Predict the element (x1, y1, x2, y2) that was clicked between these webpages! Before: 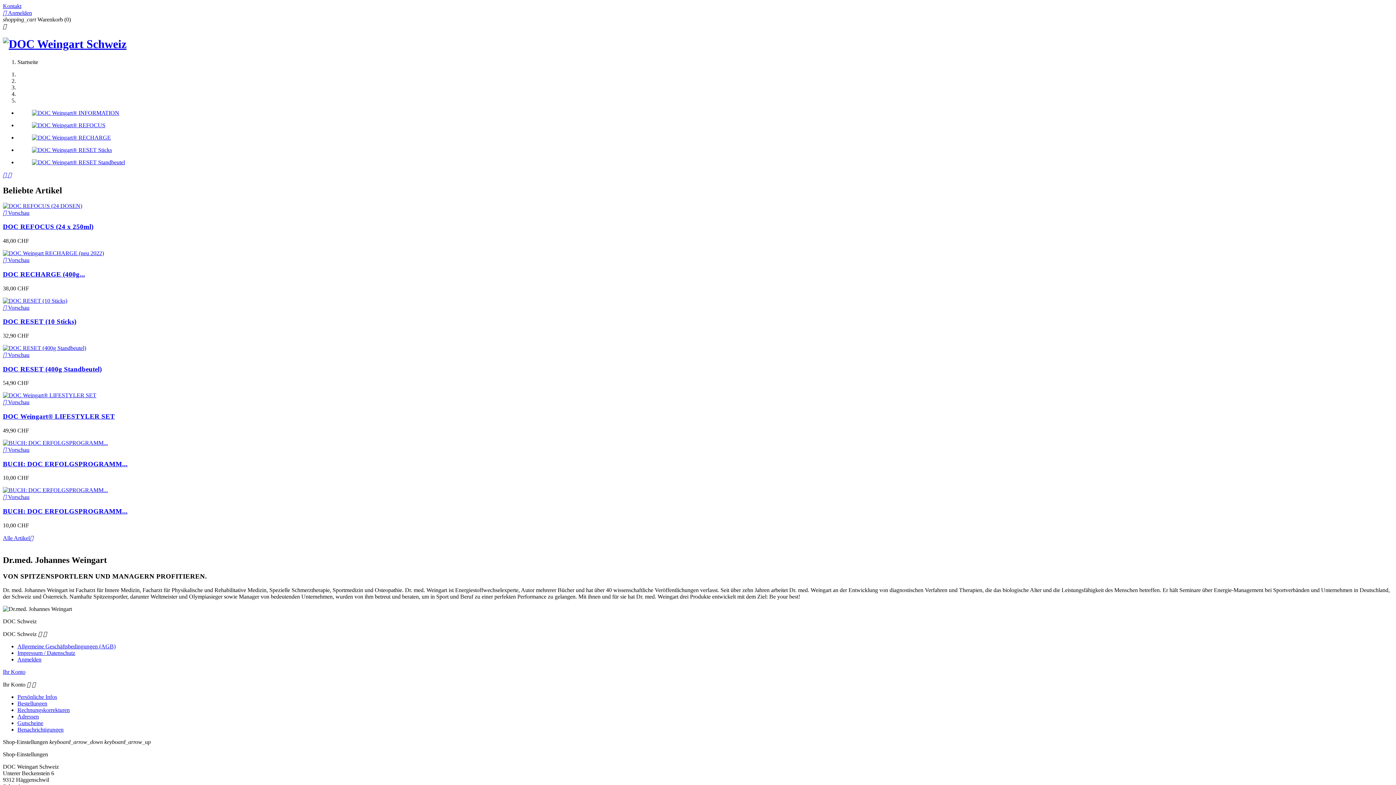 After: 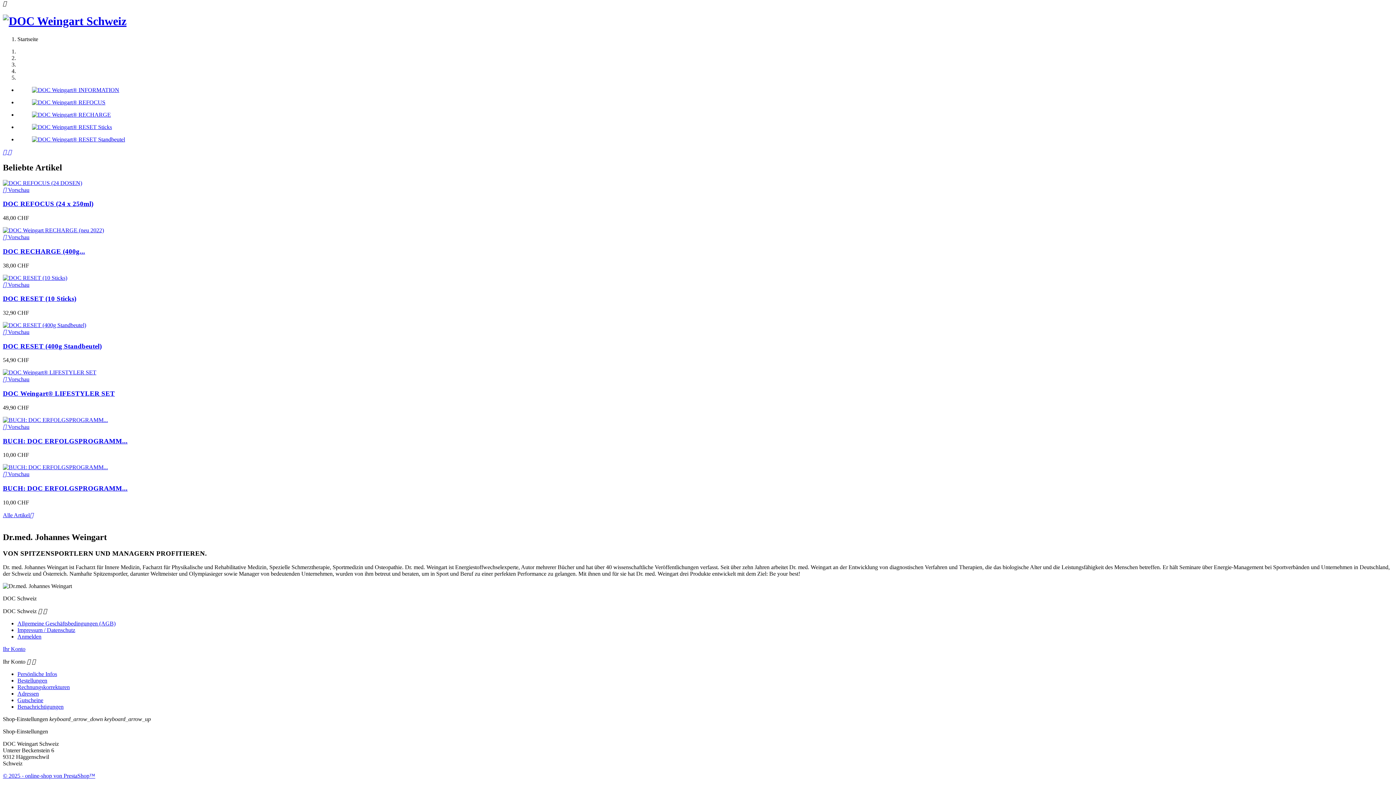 Action: label: Zurück bbox: (2, 171, 8, 178)